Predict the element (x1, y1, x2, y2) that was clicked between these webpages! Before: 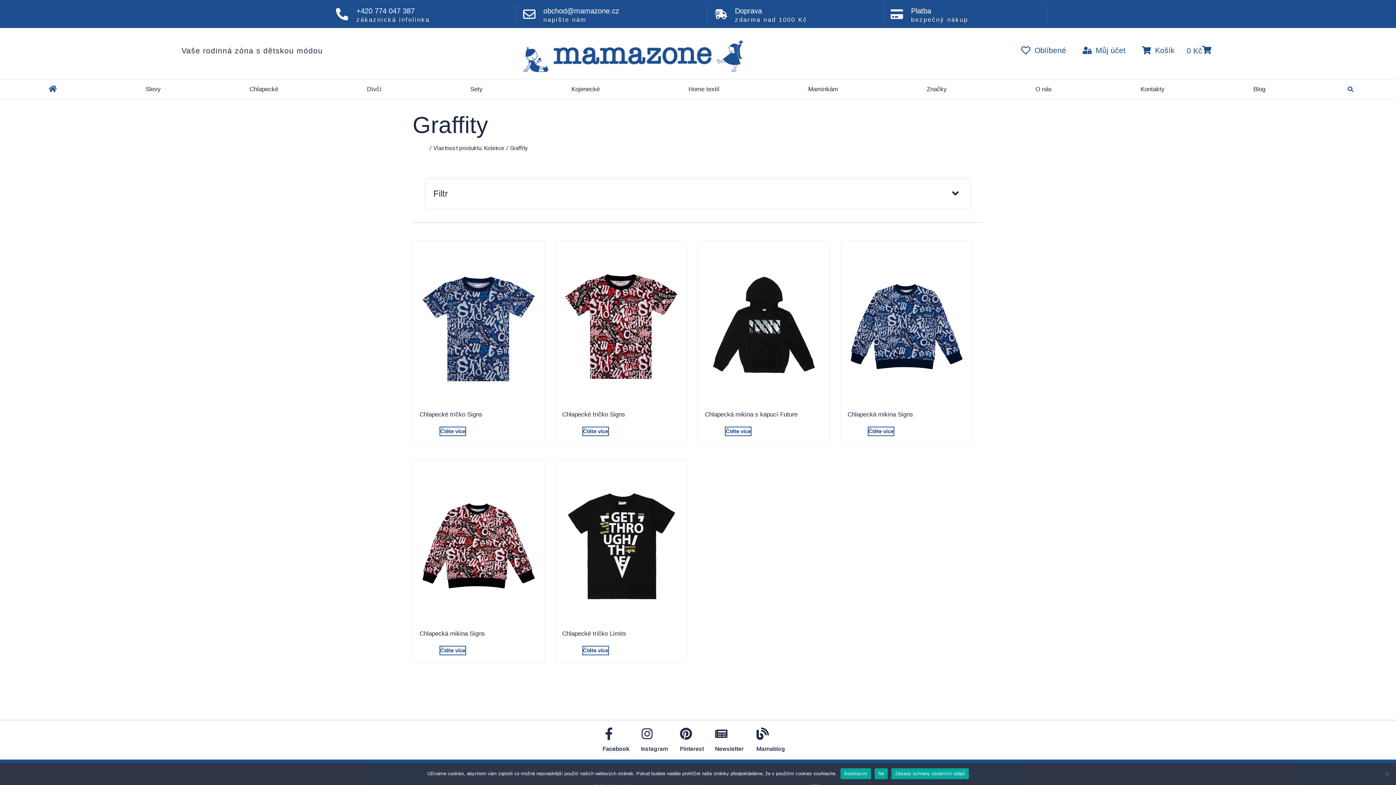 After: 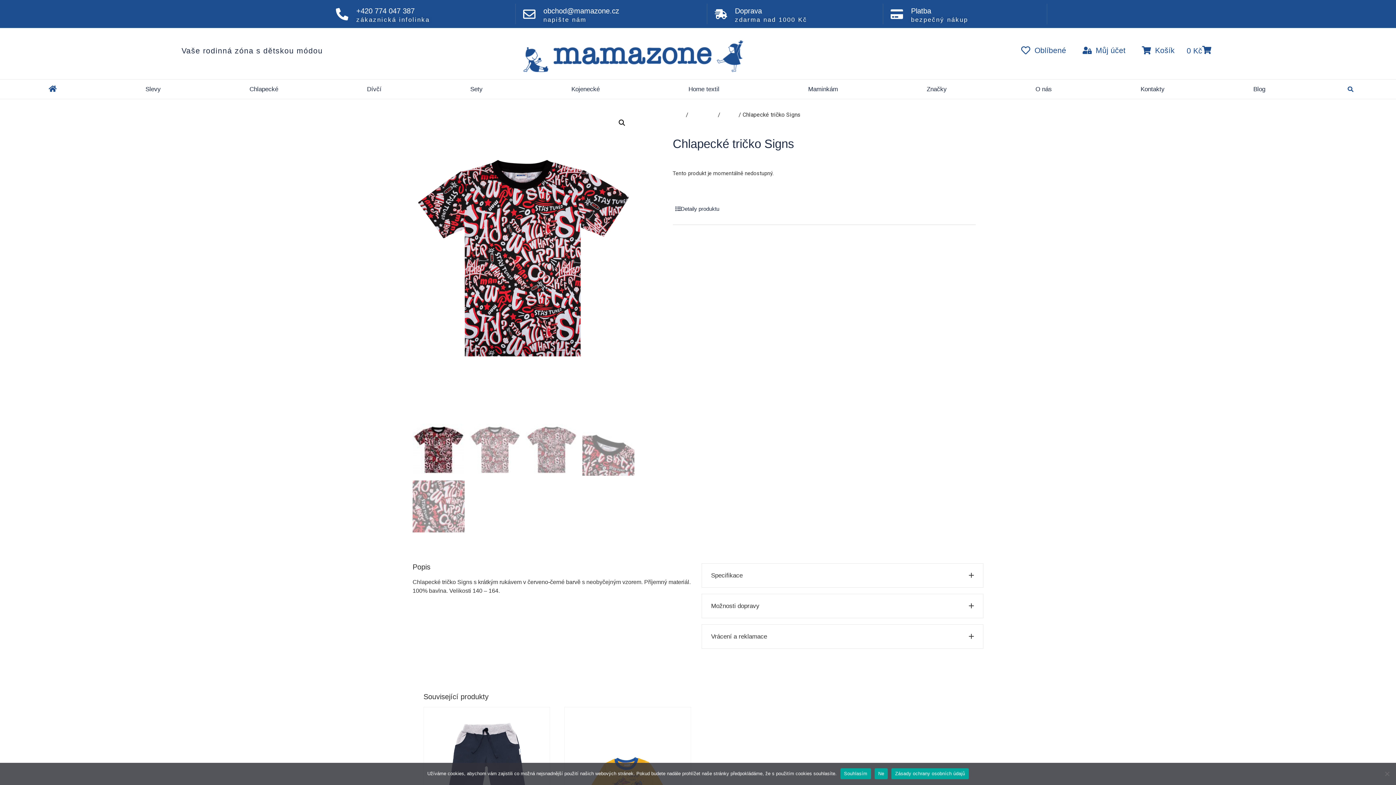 Action: bbox: (582, 426, 608, 436) label: Vyberte nastavení pro „Chlapecké tričko Signs“